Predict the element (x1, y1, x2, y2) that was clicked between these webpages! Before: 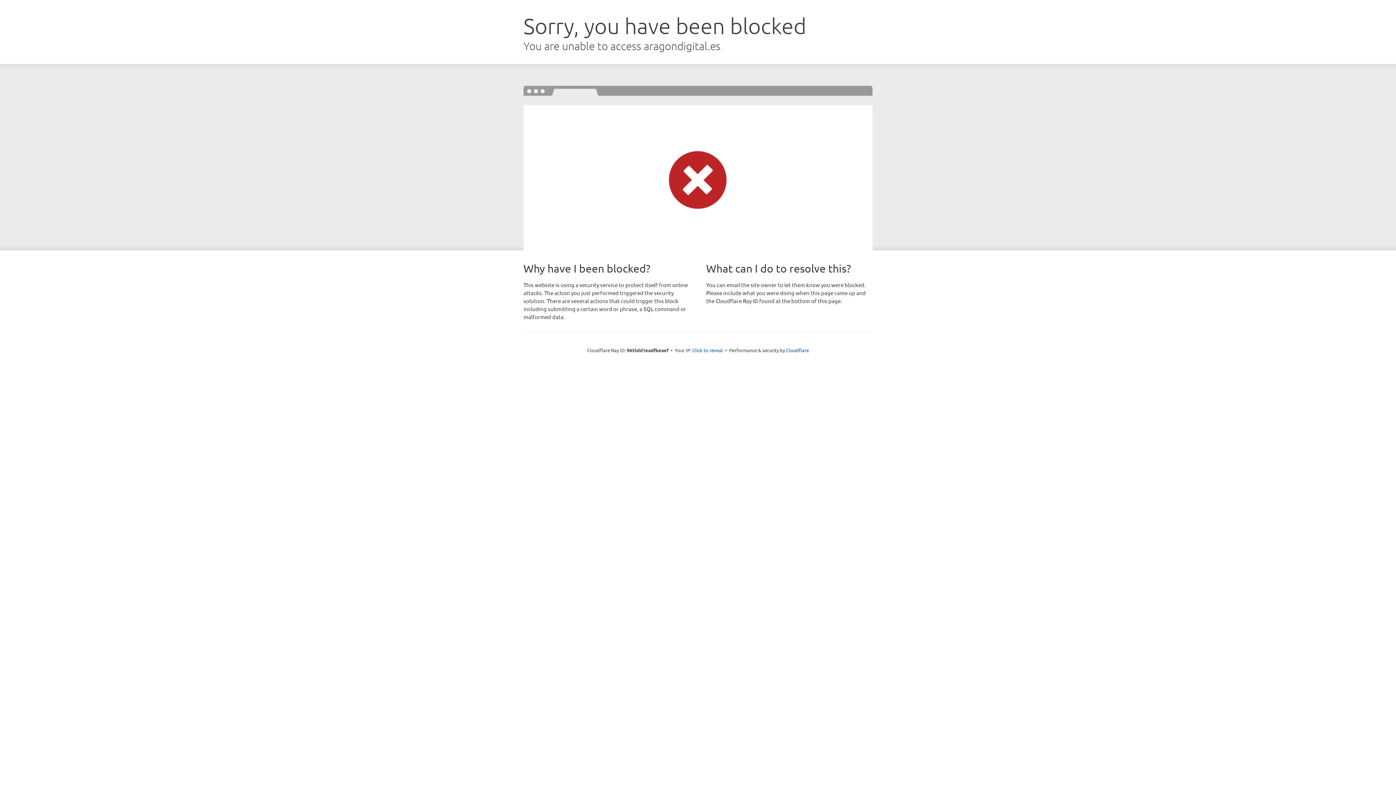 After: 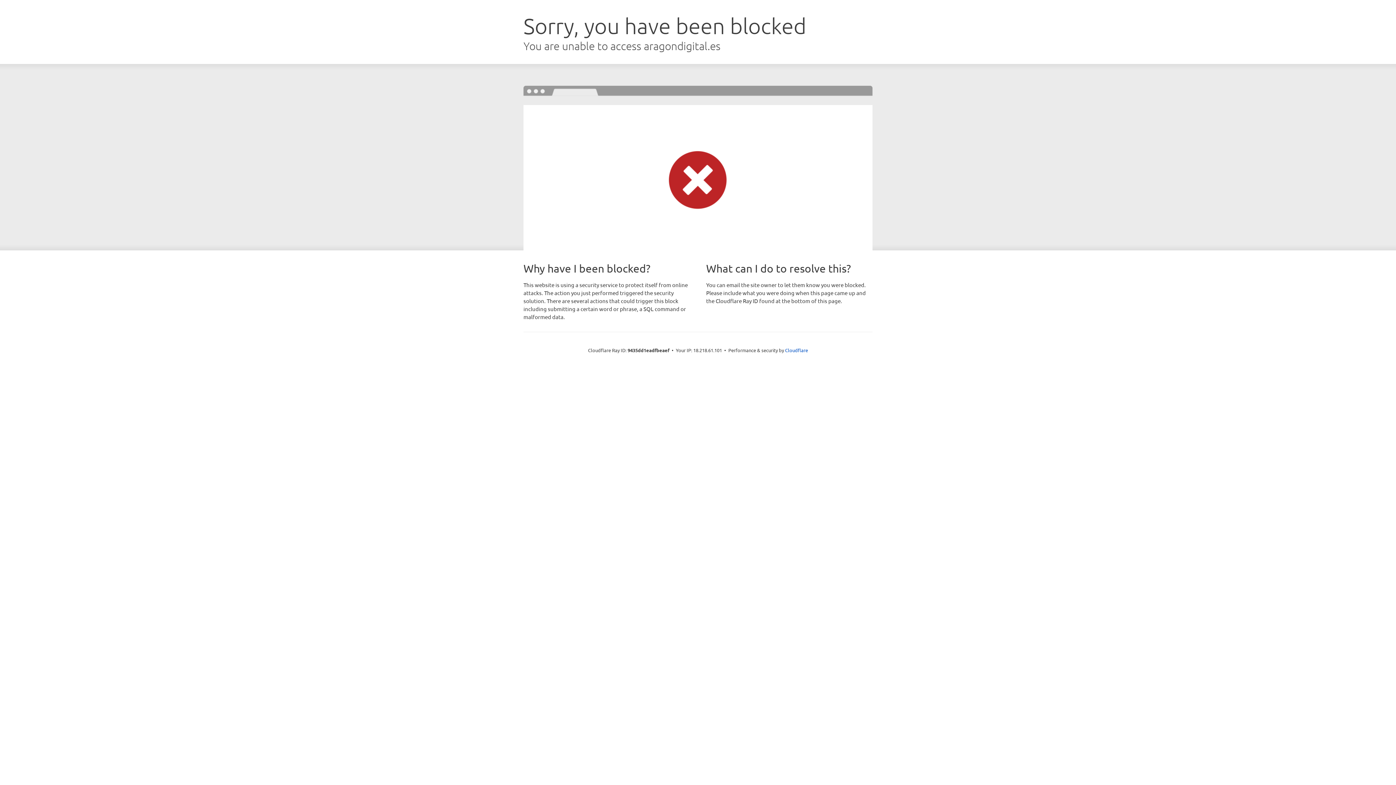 Action: label: Click to reveal bbox: (692, 346, 723, 353)